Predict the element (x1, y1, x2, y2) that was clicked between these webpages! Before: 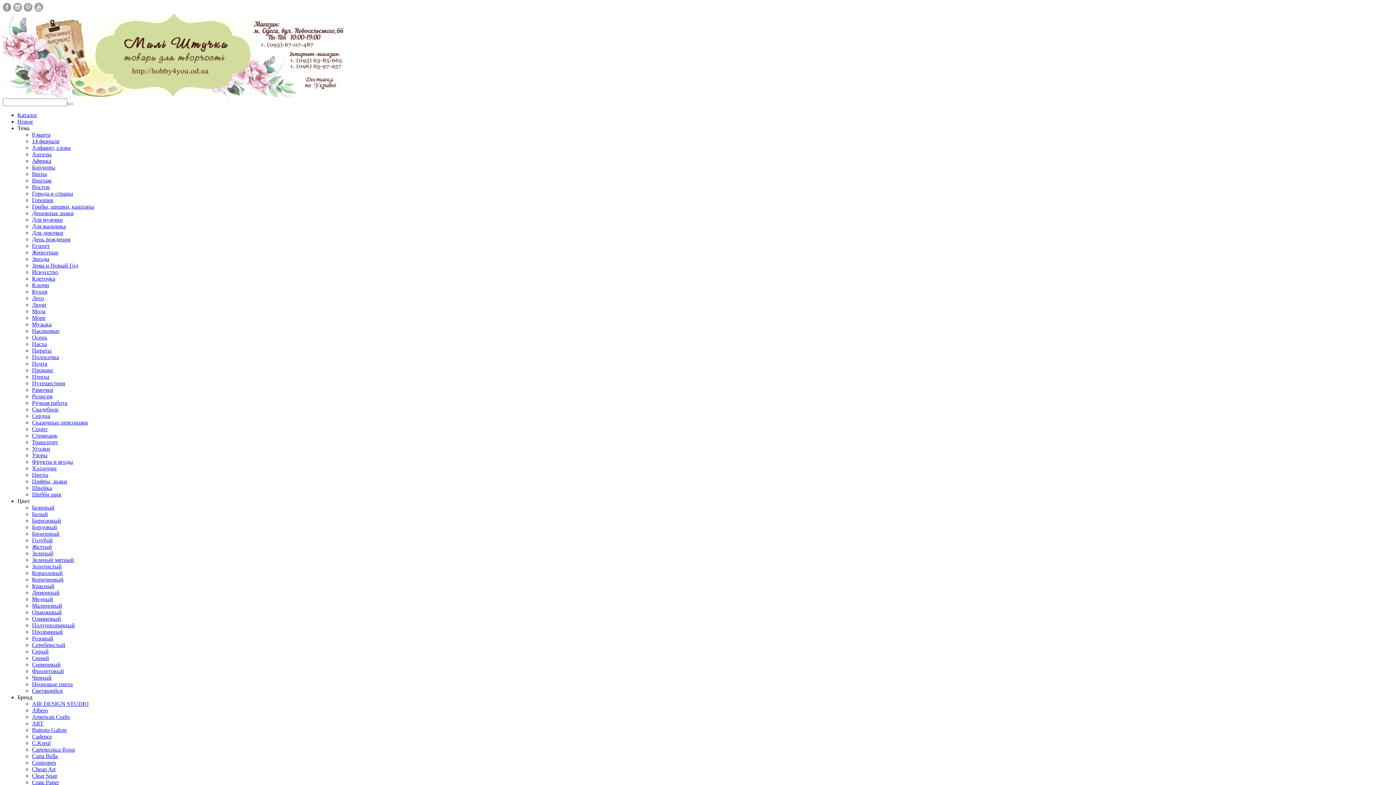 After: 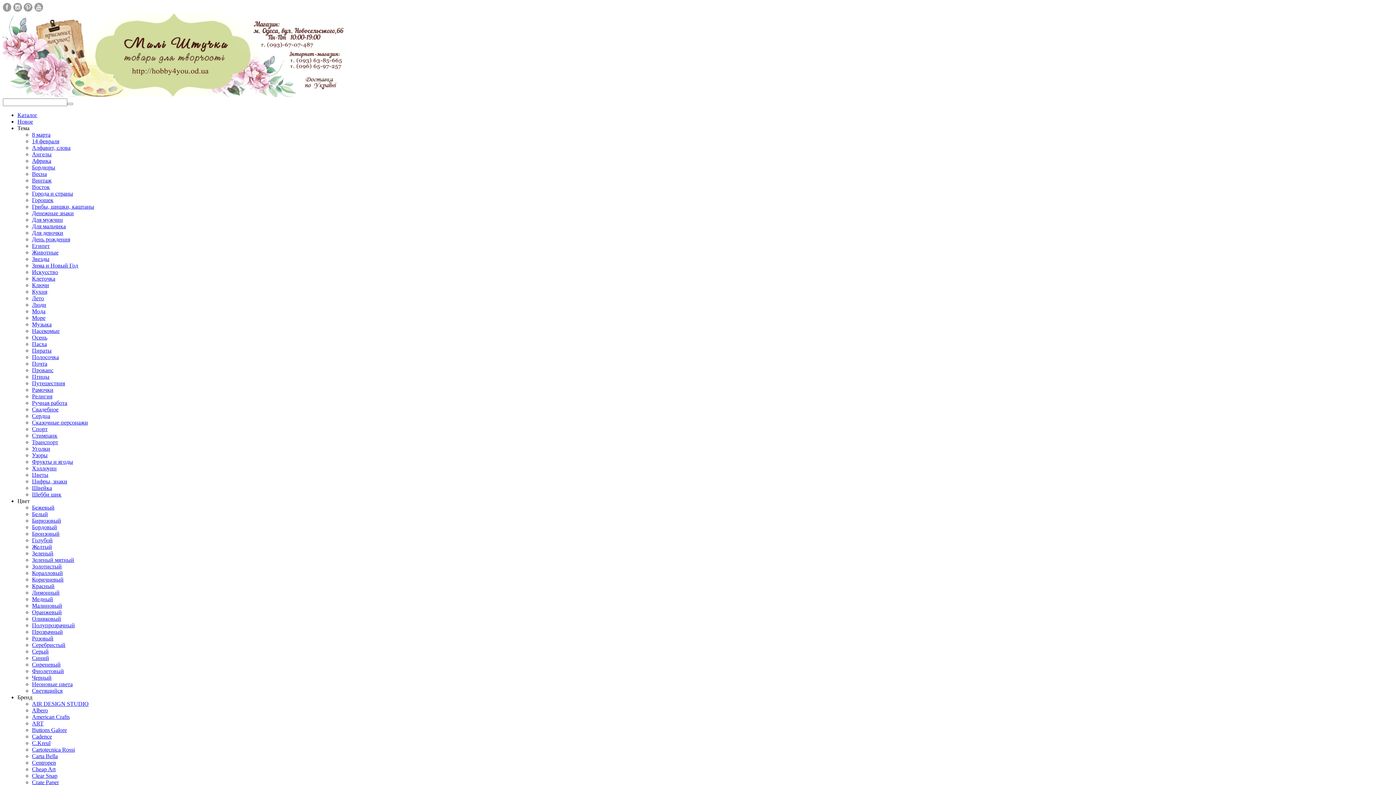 Action: bbox: (32, 229, 63, 236) label: Для девочки